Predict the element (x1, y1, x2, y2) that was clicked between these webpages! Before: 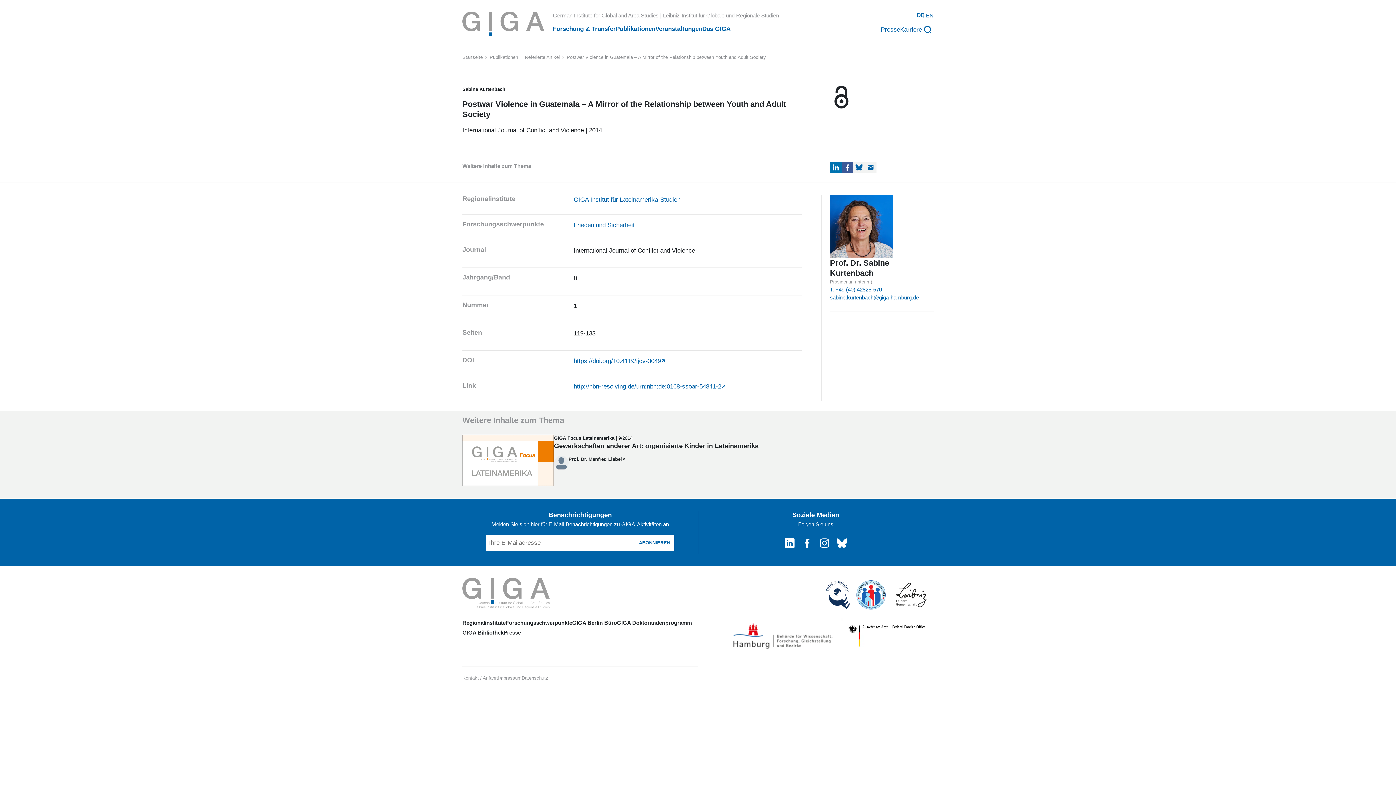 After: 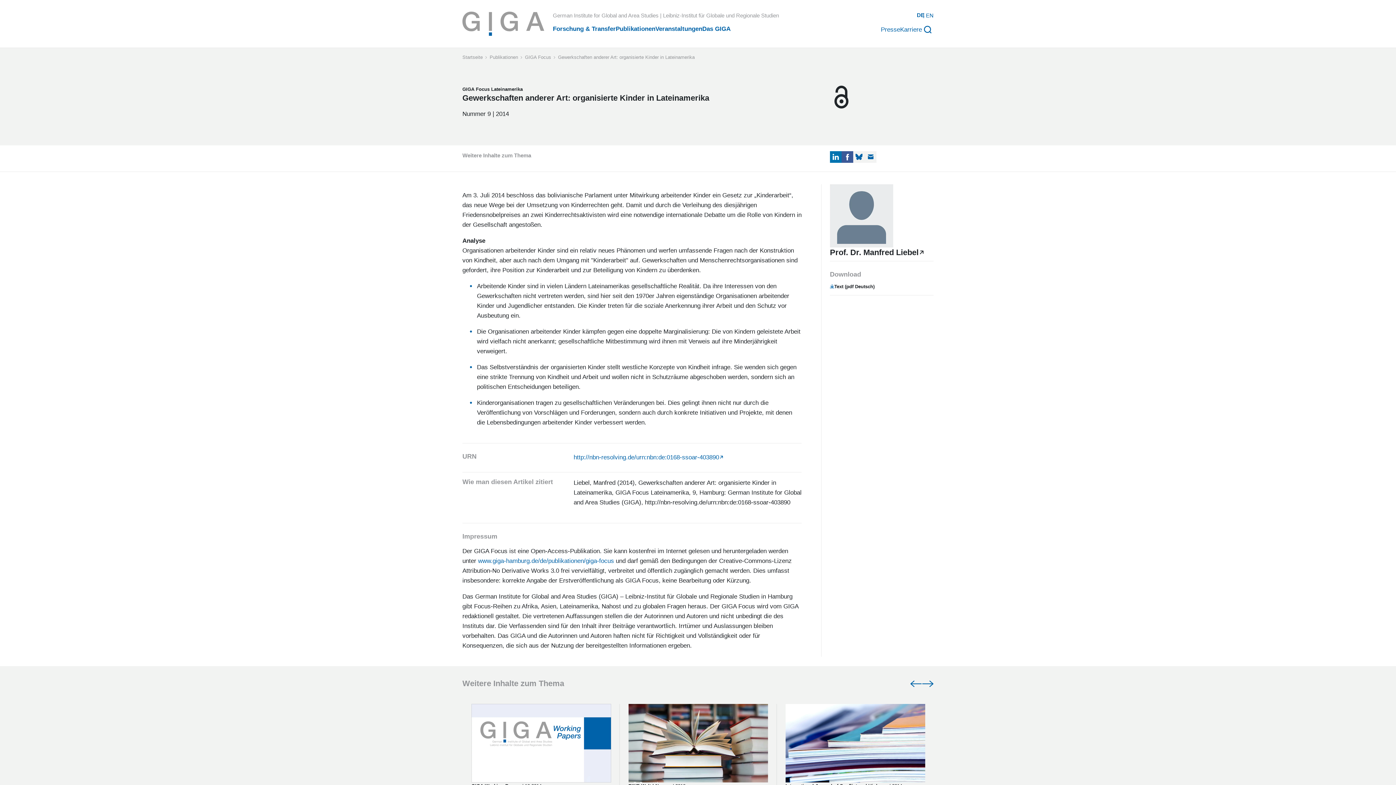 Action: bbox: (554, 442, 758, 449) label: Gewerkschaften anderer Art: organisierte Kinder in Lateinamerika